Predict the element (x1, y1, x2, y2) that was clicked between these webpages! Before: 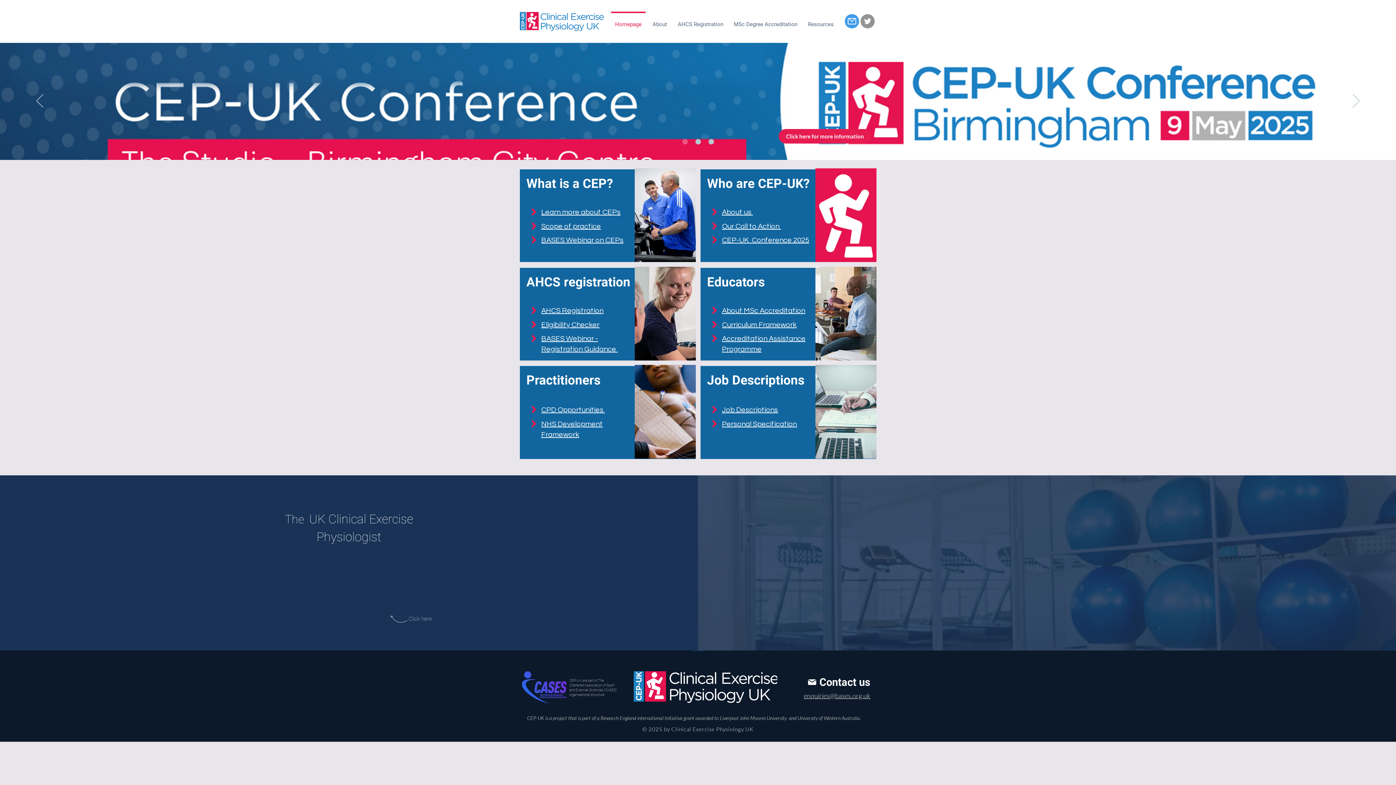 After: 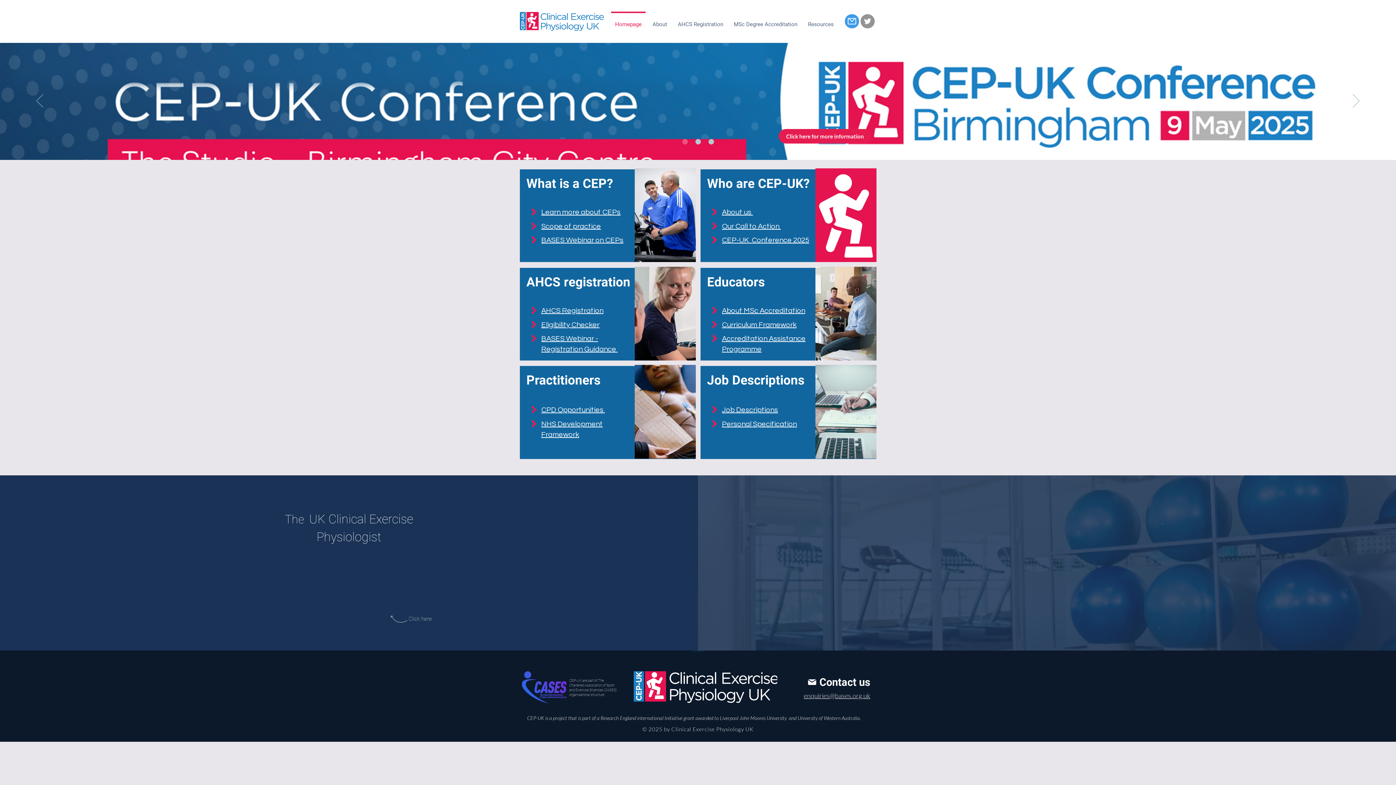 Action: label: Previous bbox: (36, 94, 43, 108)